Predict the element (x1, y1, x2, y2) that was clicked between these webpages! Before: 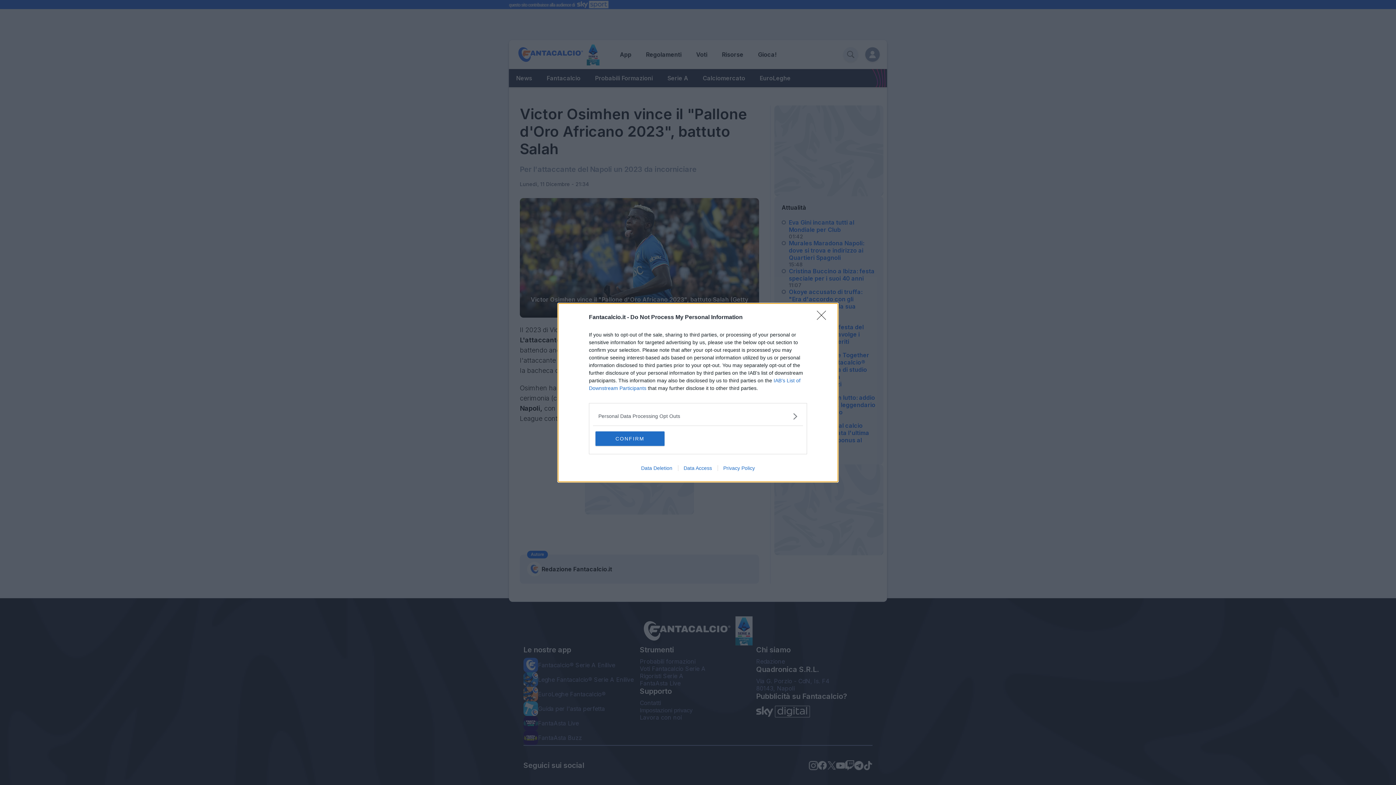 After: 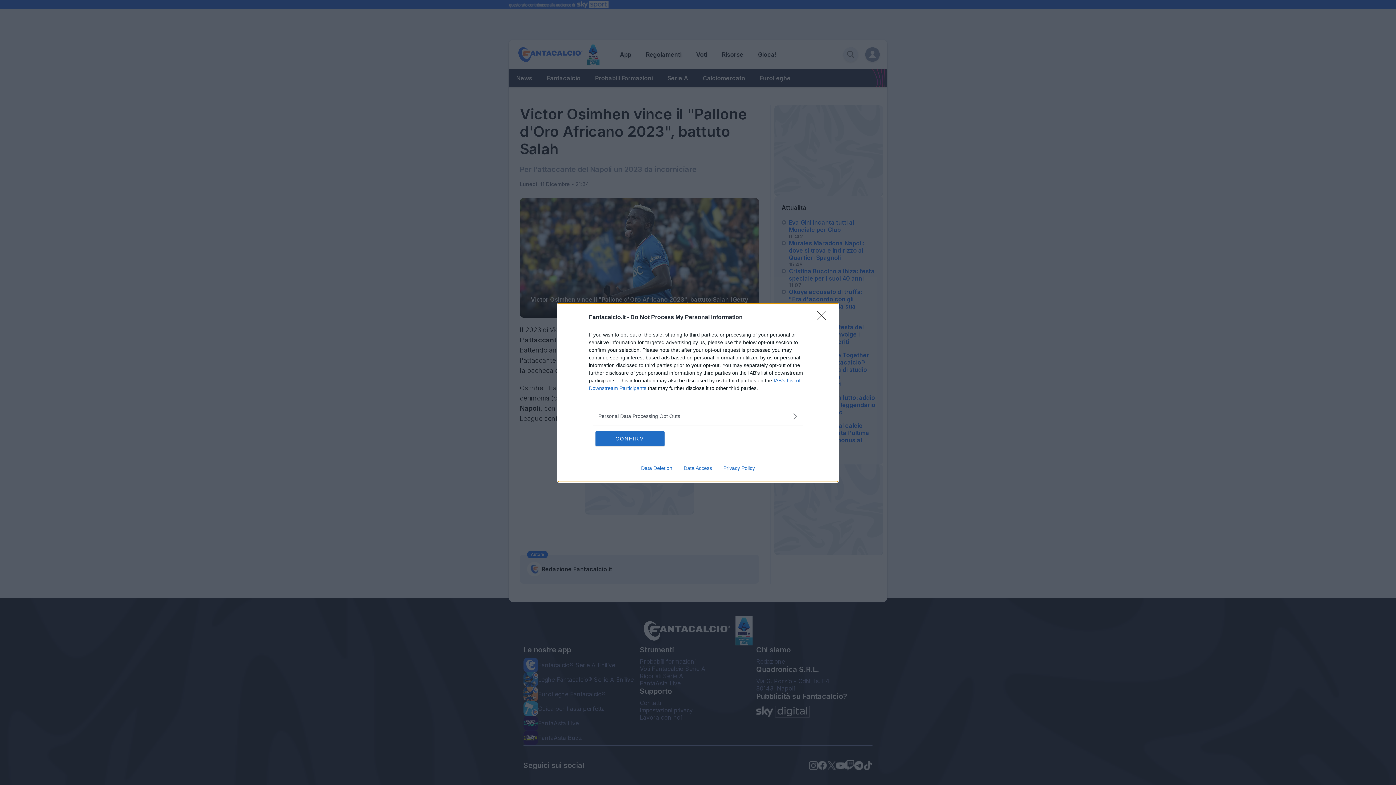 Action: bbox: (717, 465, 760, 471) label: Privacy Policy